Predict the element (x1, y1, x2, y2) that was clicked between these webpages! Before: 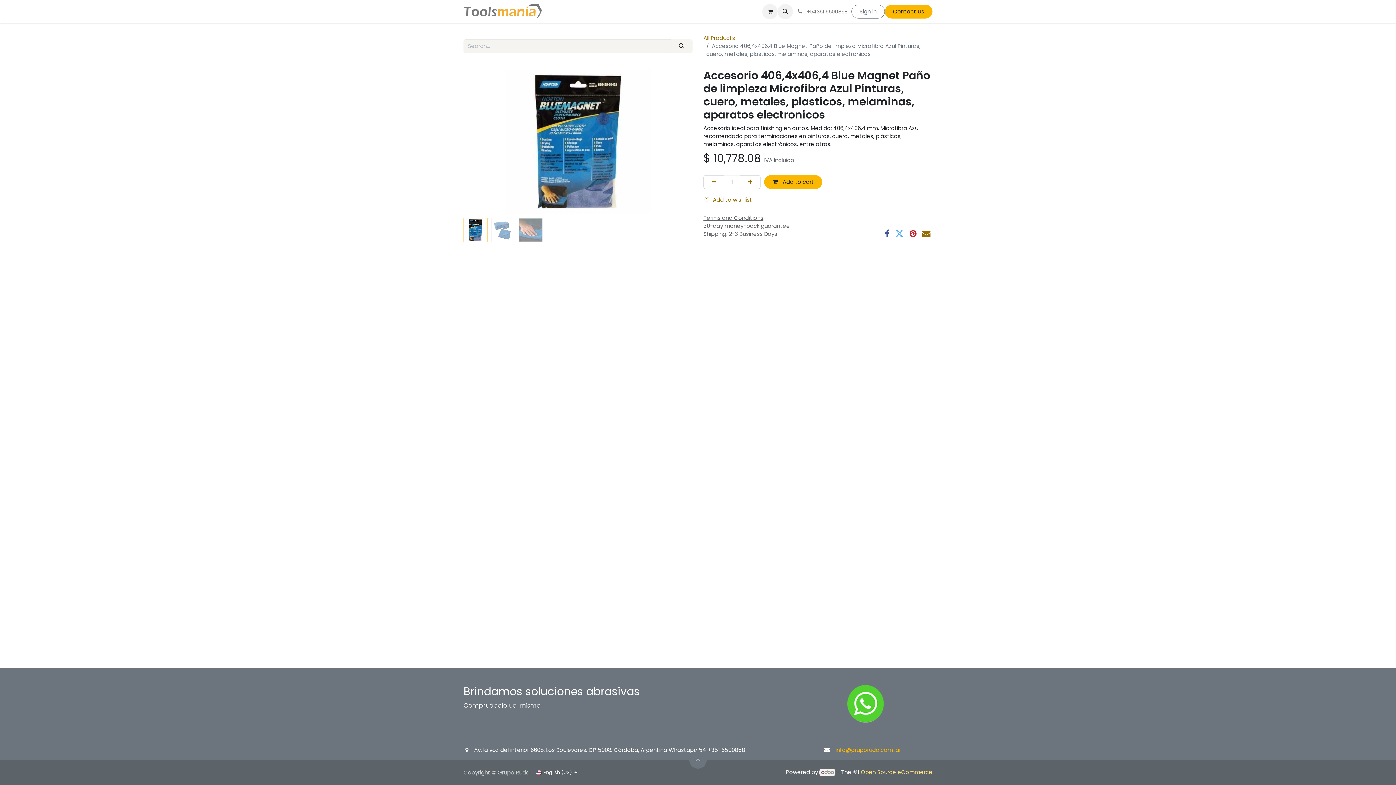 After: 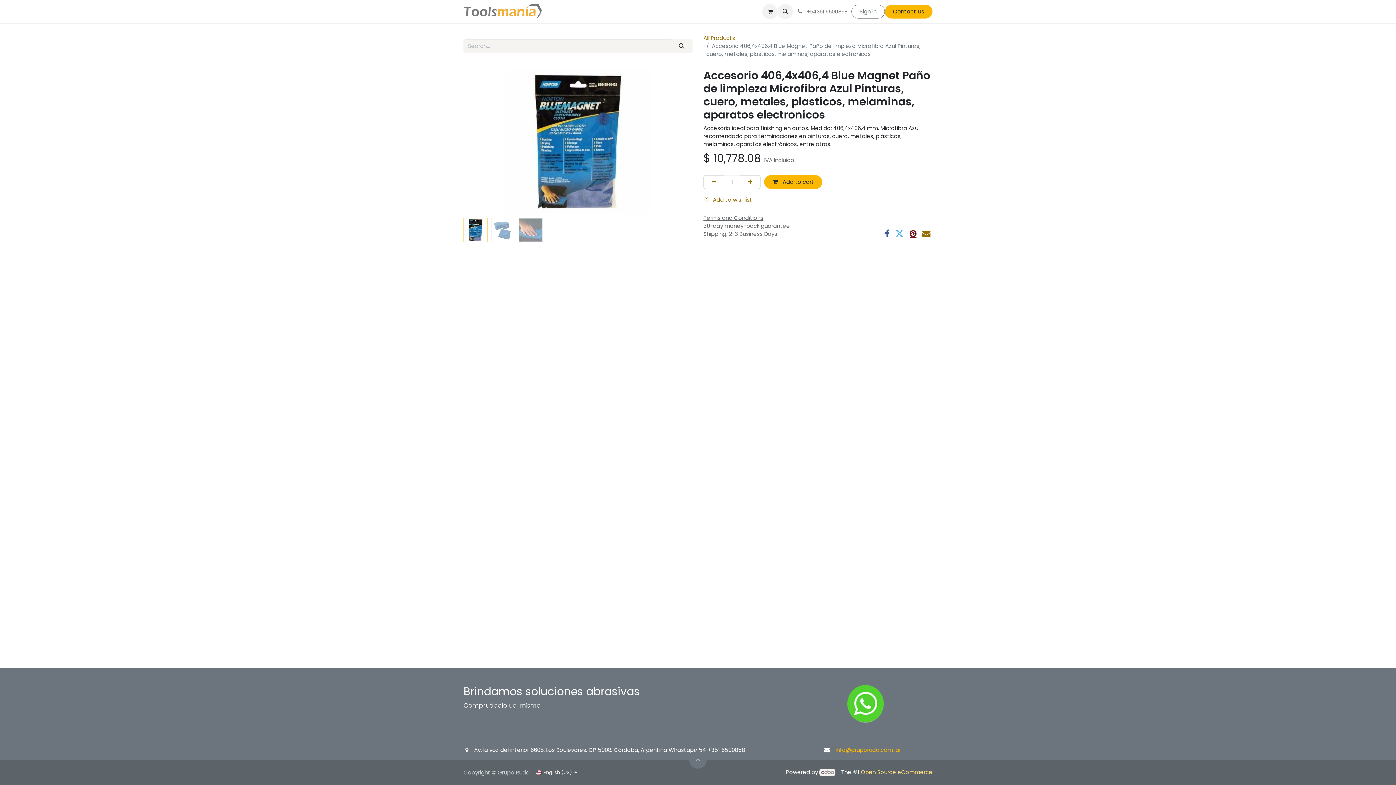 Action: bbox: (909, 229, 916, 237) label: Pinterest